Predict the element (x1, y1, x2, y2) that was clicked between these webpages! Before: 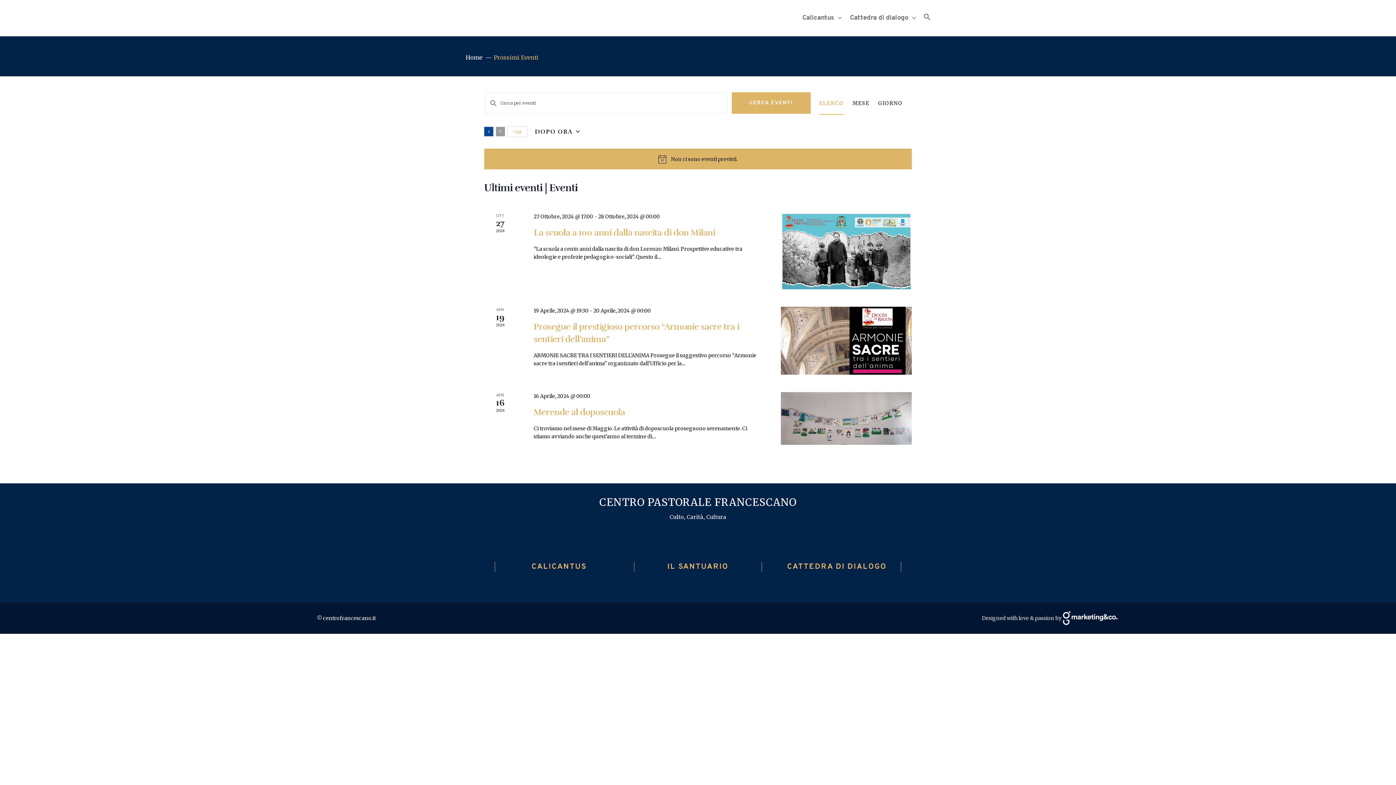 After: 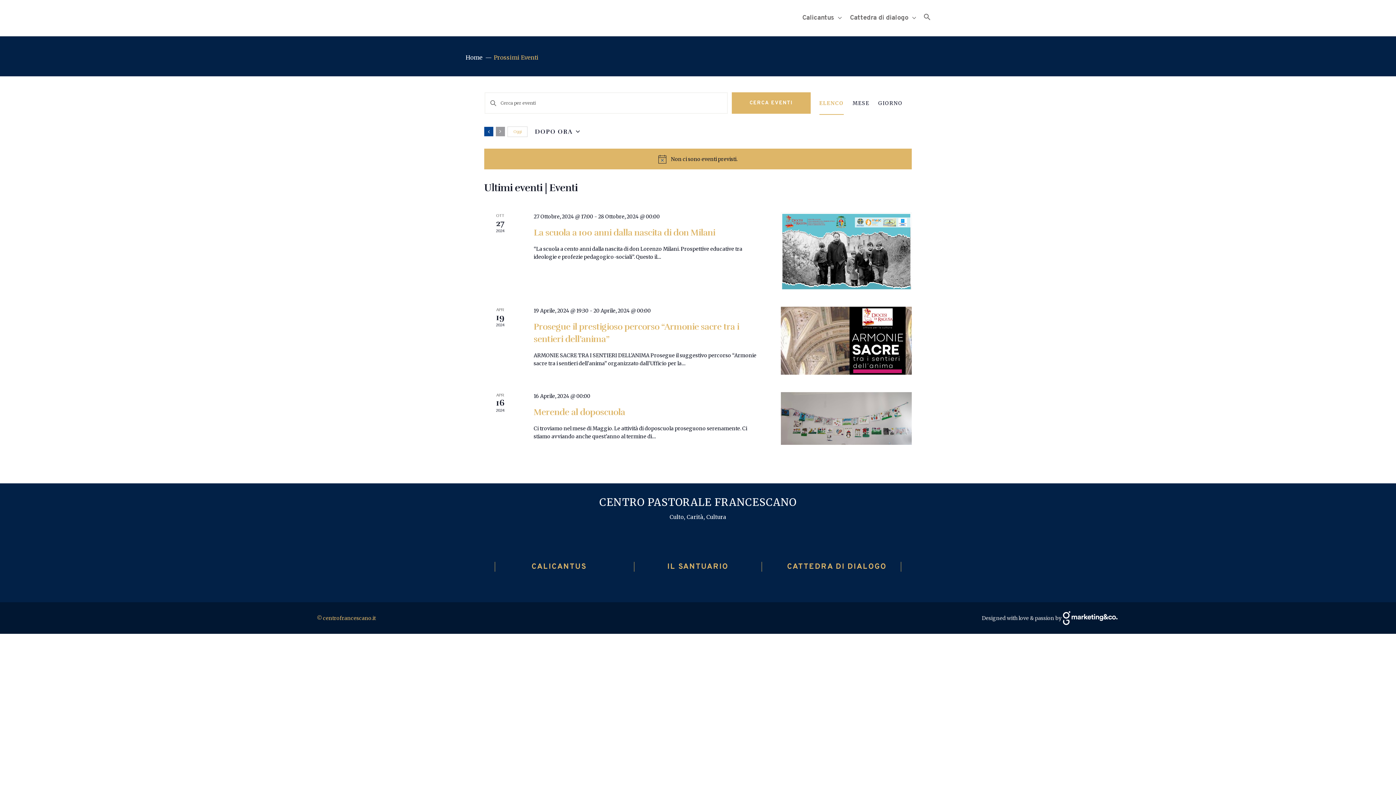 Action: bbox: (316, 615, 375, 621) label: © centrofrancescano.it